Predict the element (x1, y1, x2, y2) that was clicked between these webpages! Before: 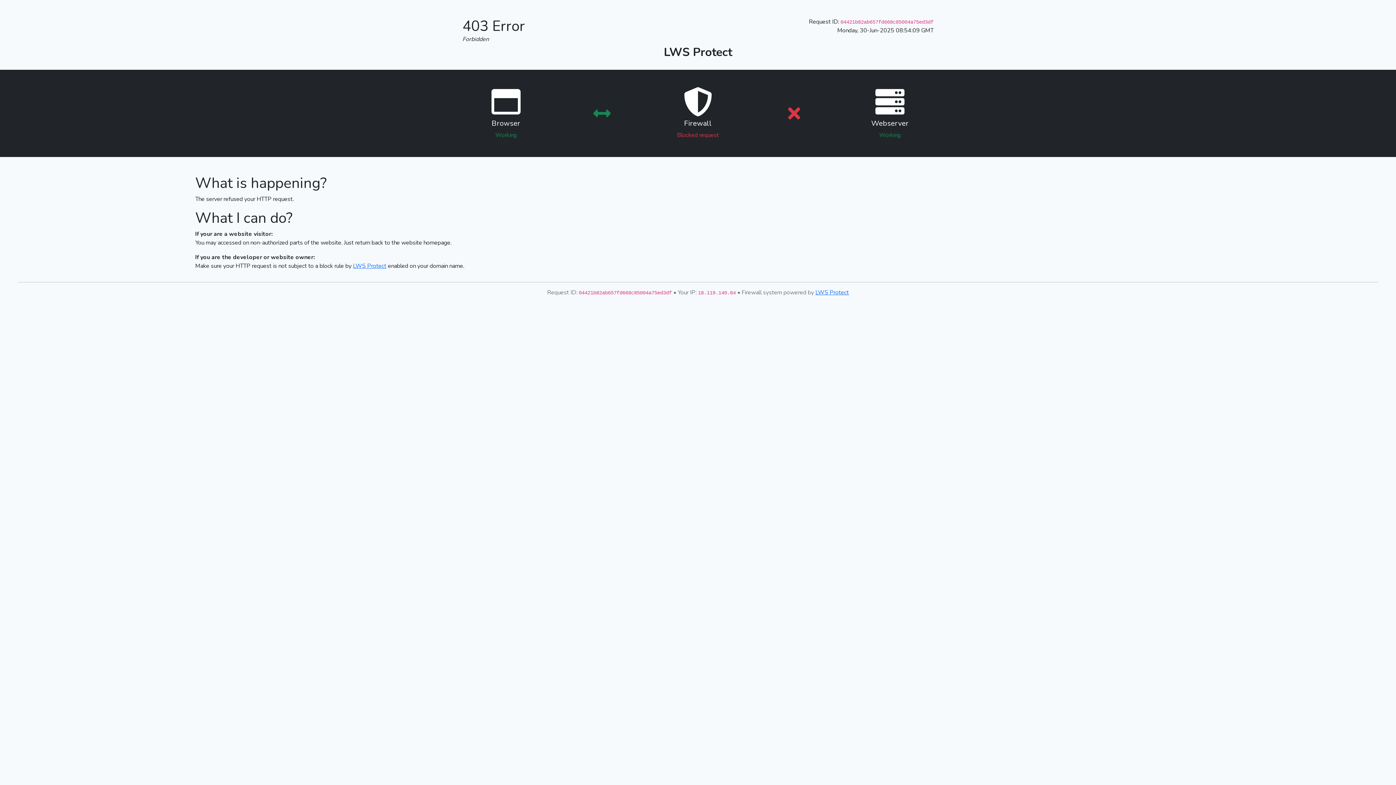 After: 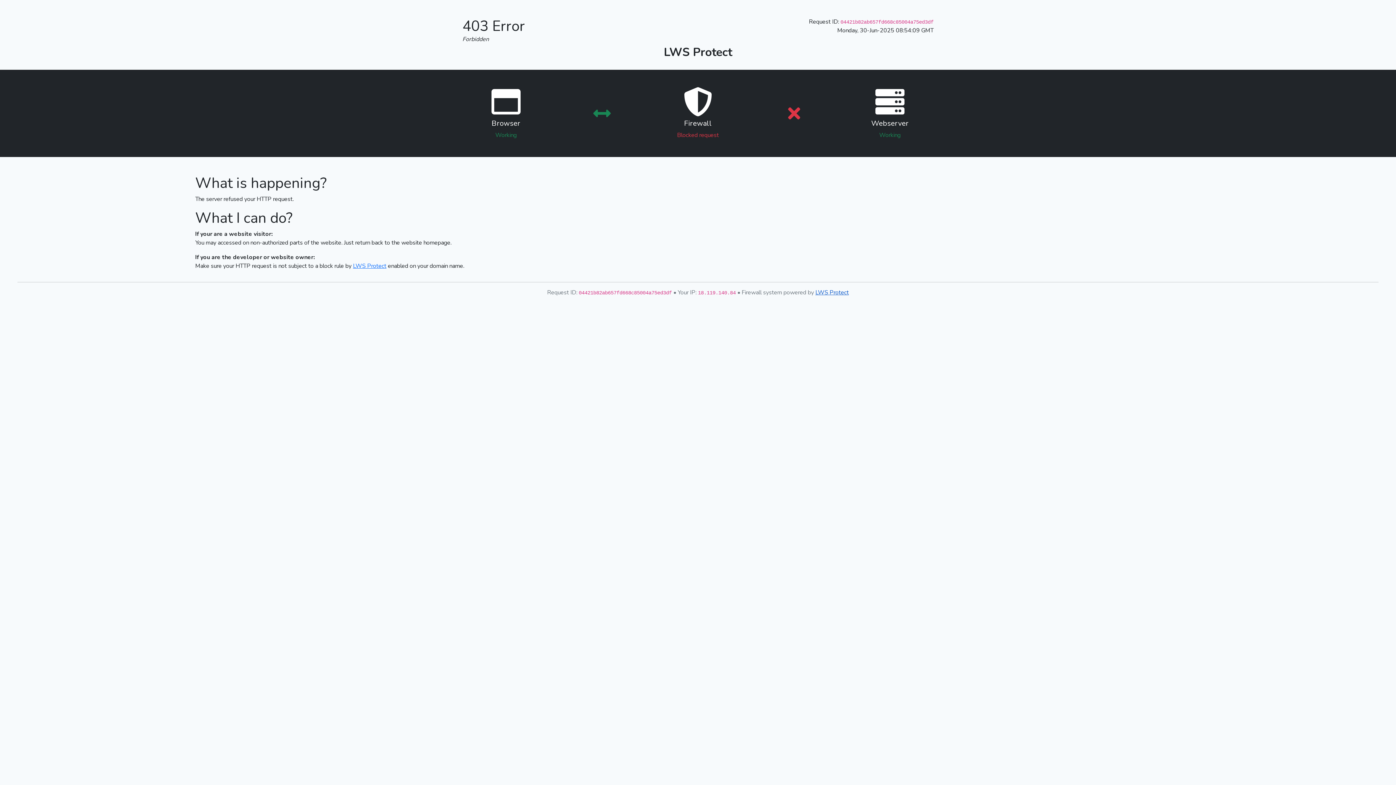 Action: bbox: (815, 288, 849, 296) label: LWS Protect